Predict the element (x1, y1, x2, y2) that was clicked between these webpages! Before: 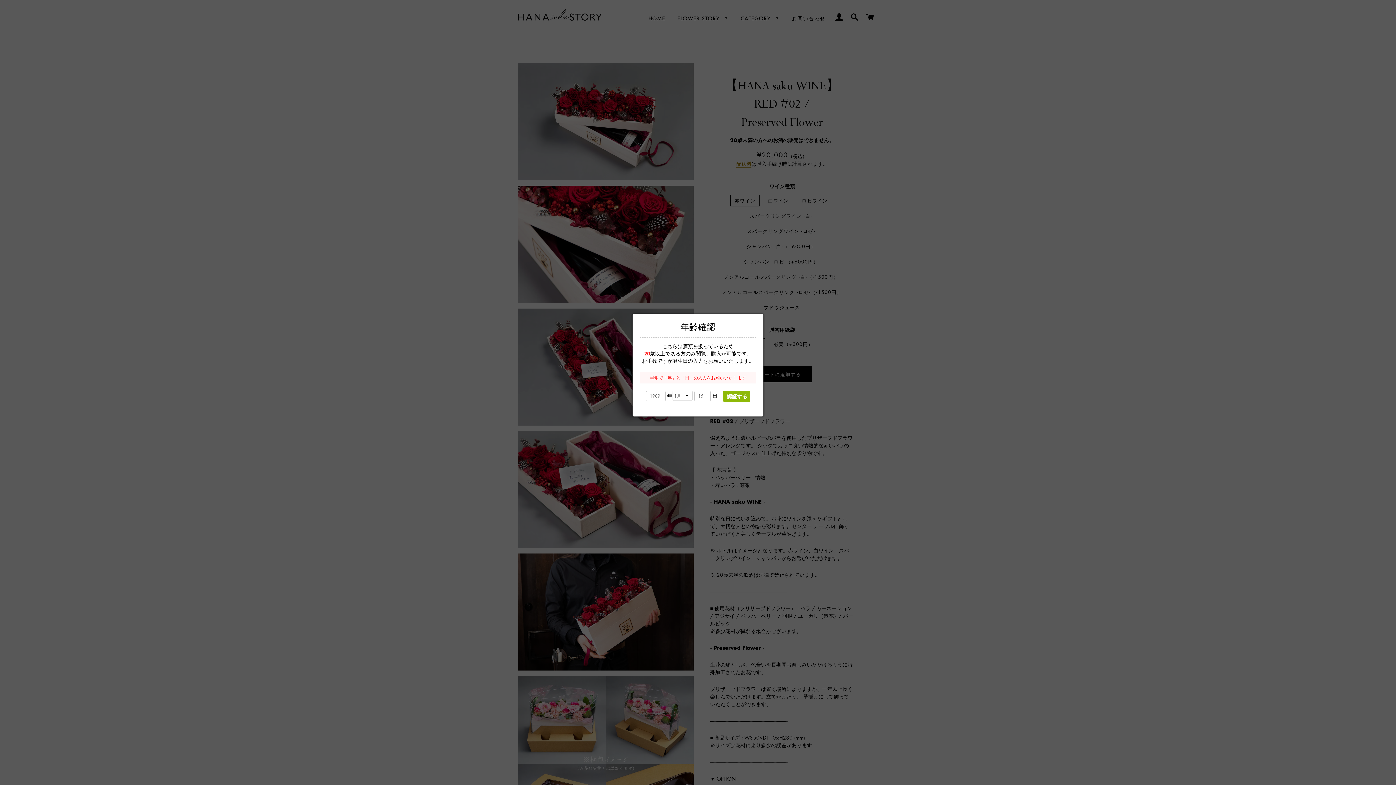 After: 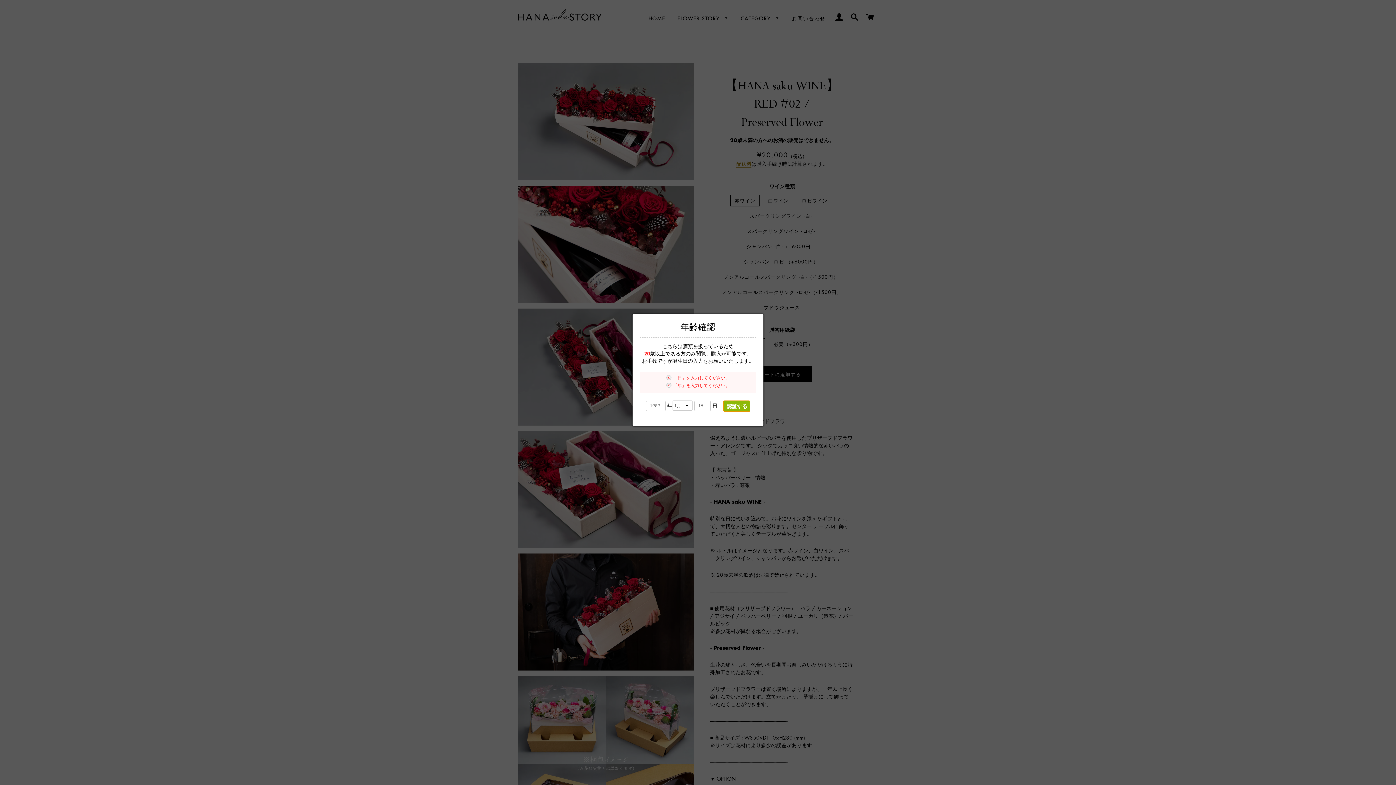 Action: bbox: (723, 390, 750, 402) label: 認証する